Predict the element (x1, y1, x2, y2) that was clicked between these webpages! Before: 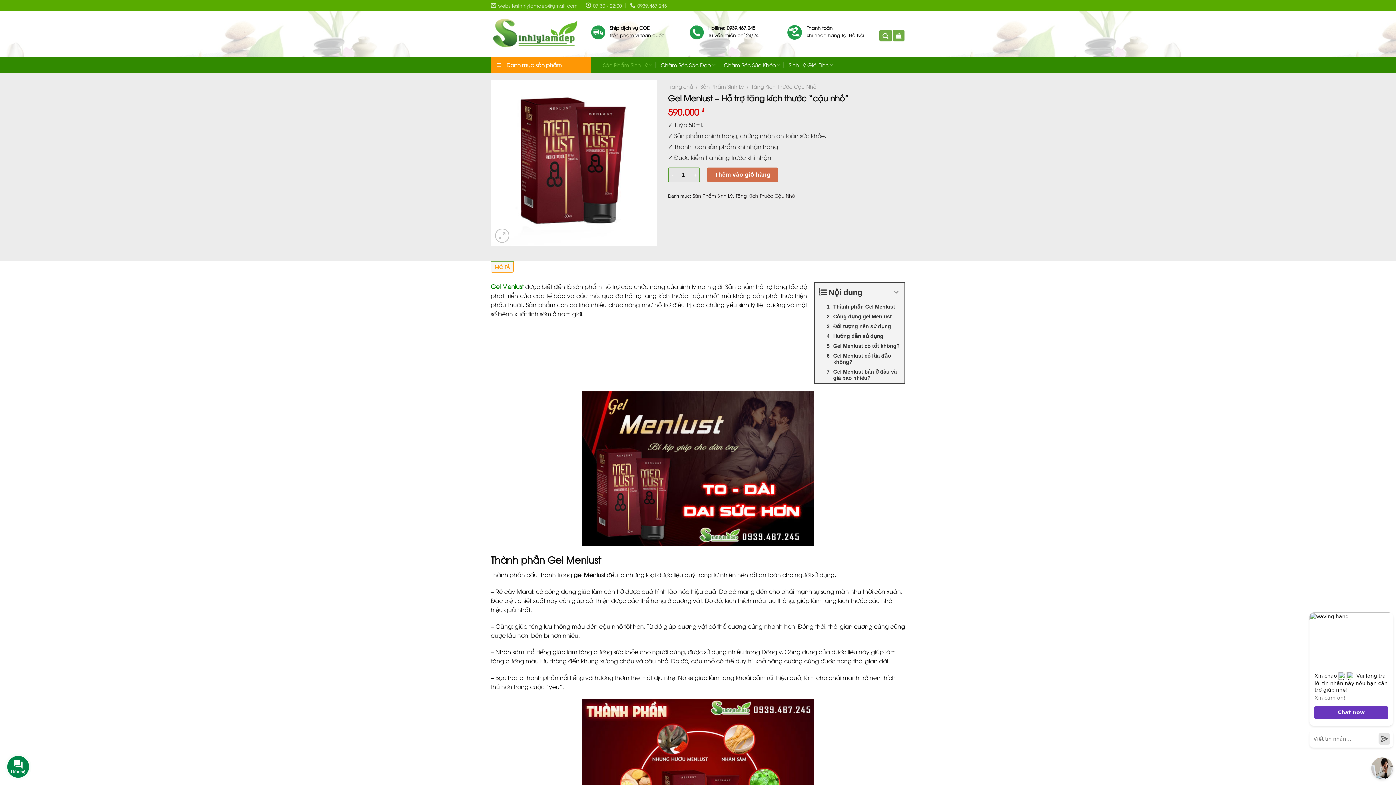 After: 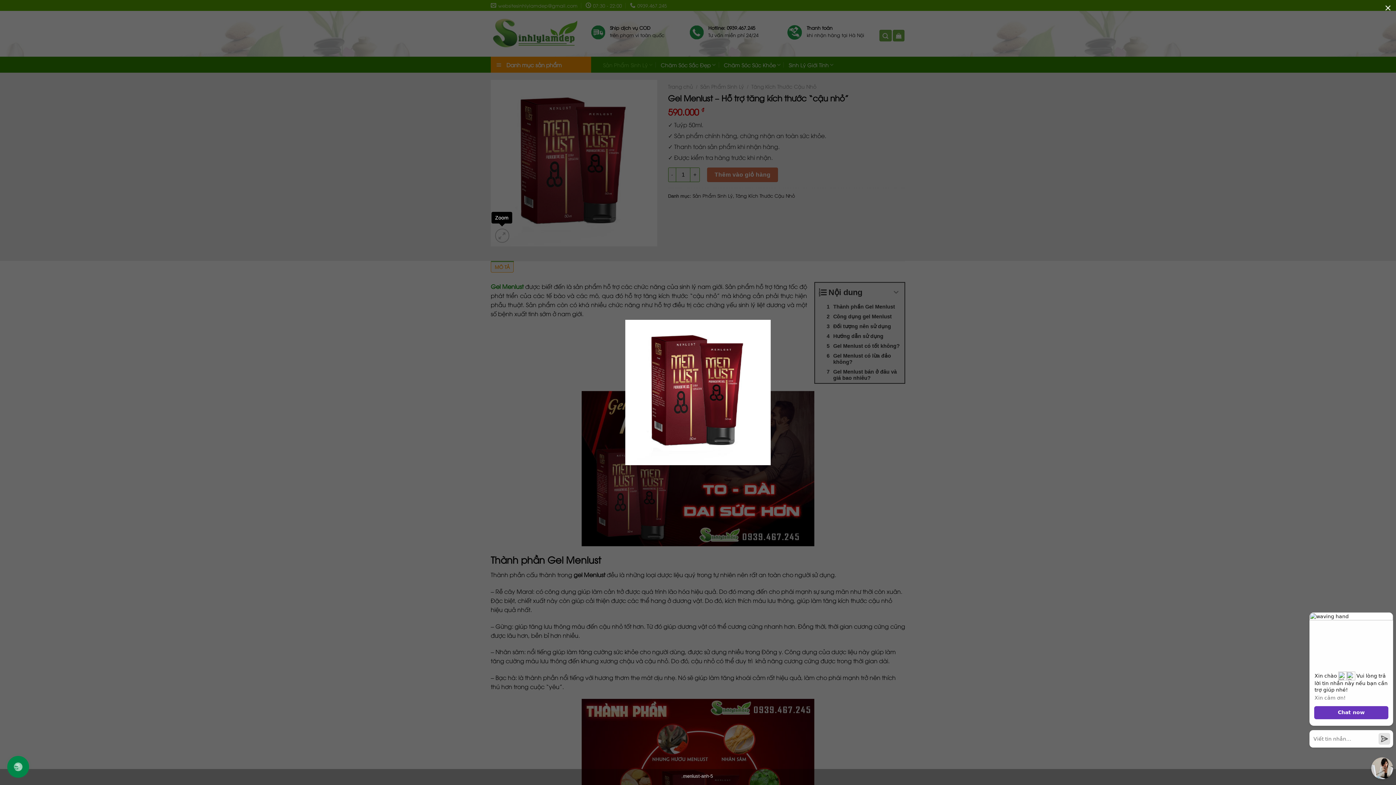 Action: bbox: (495, 228, 509, 242)